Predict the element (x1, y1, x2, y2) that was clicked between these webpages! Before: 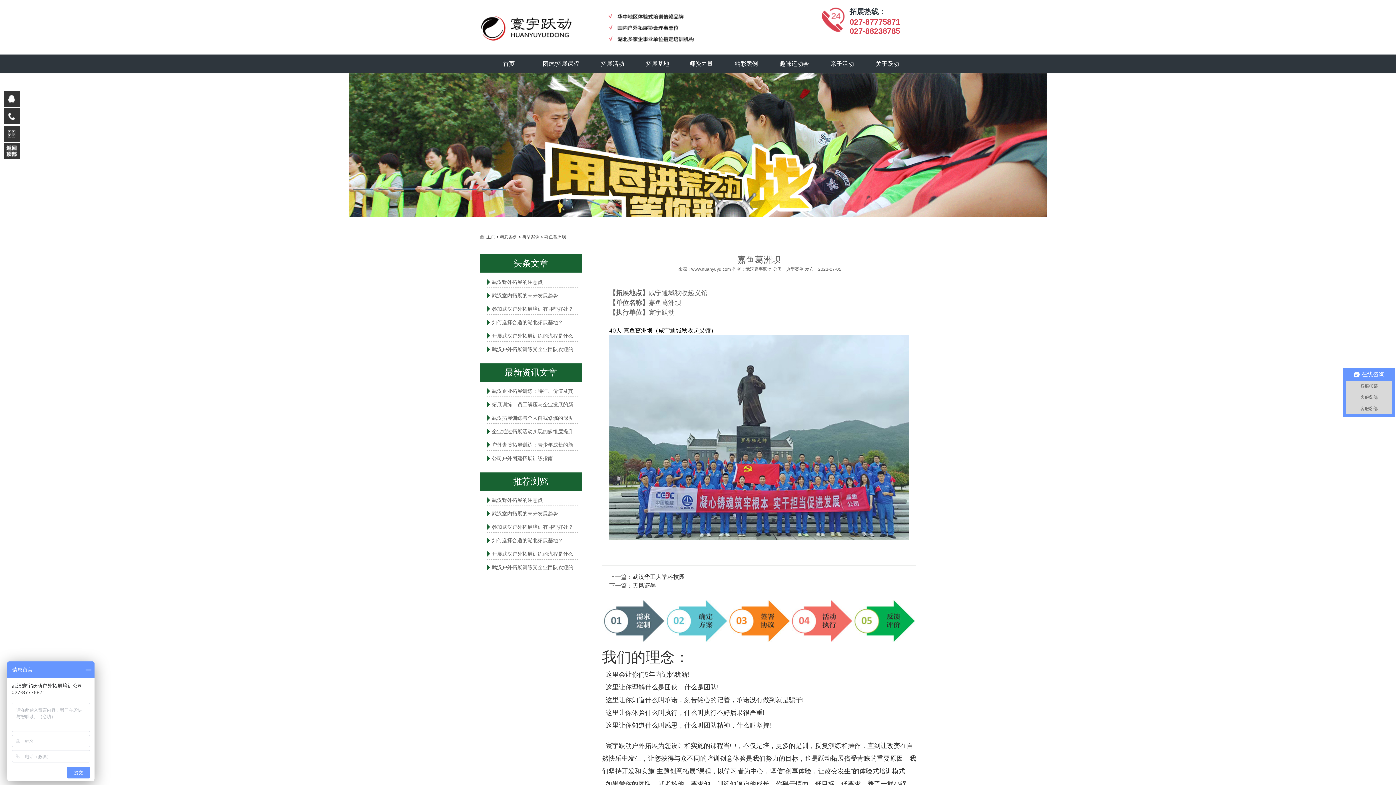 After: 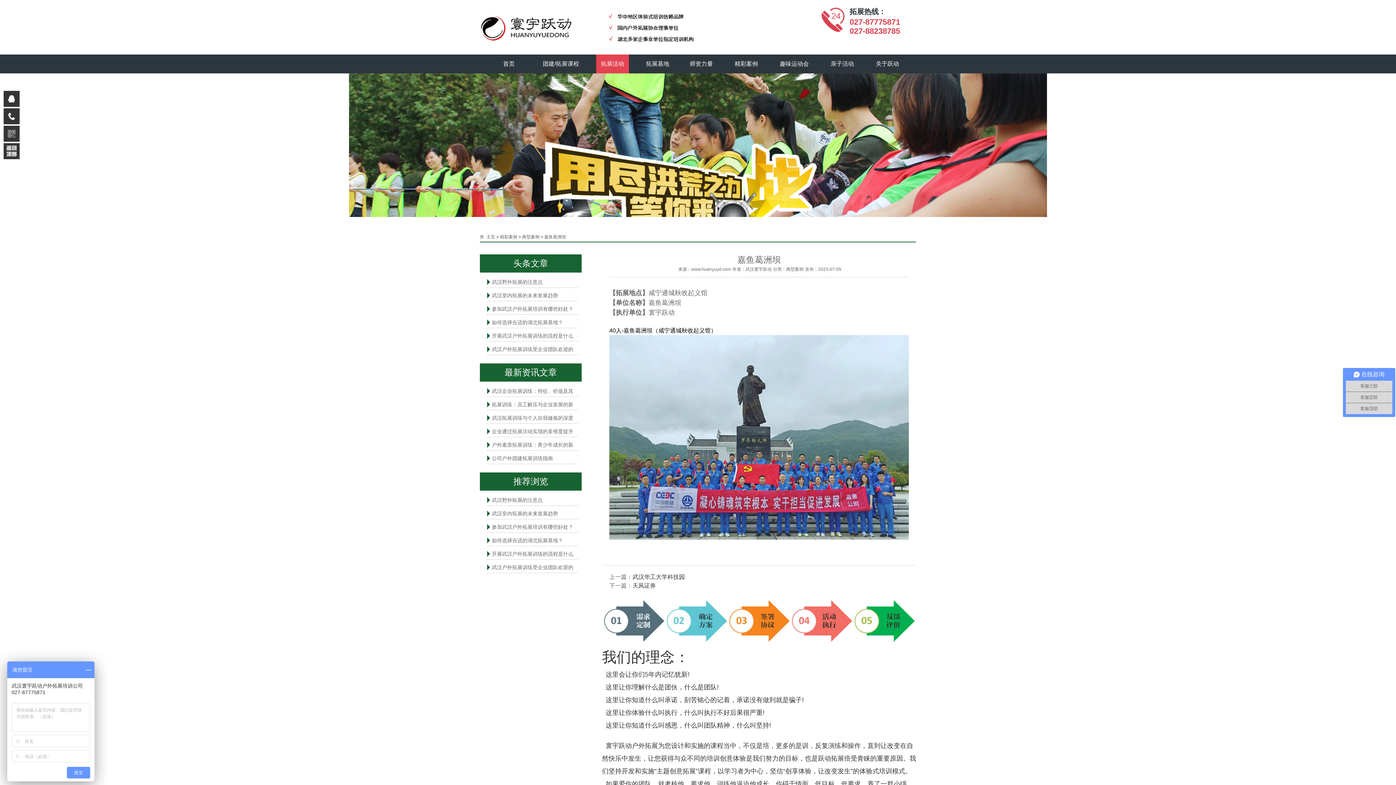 Action: bbox: (596, 54, 629, 73) label: 拓展活动